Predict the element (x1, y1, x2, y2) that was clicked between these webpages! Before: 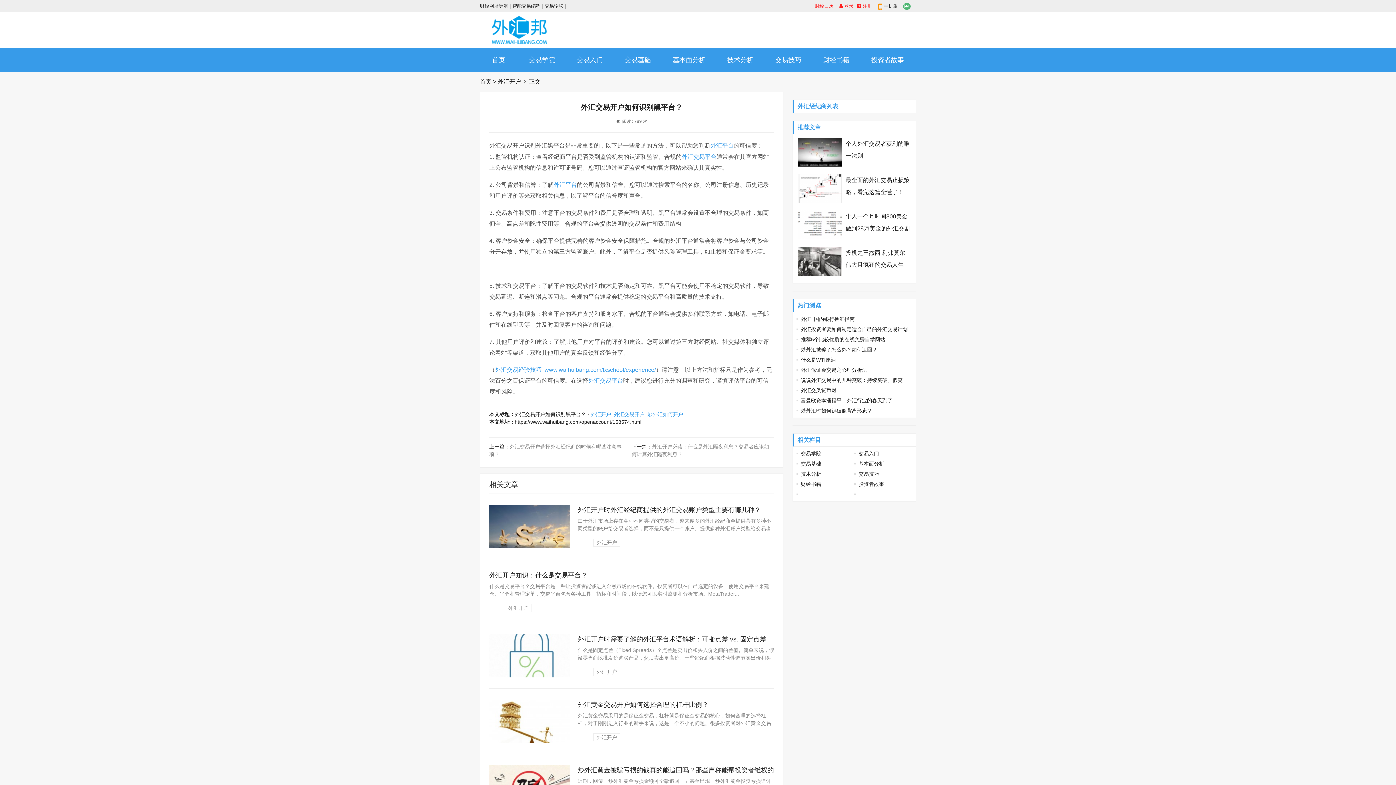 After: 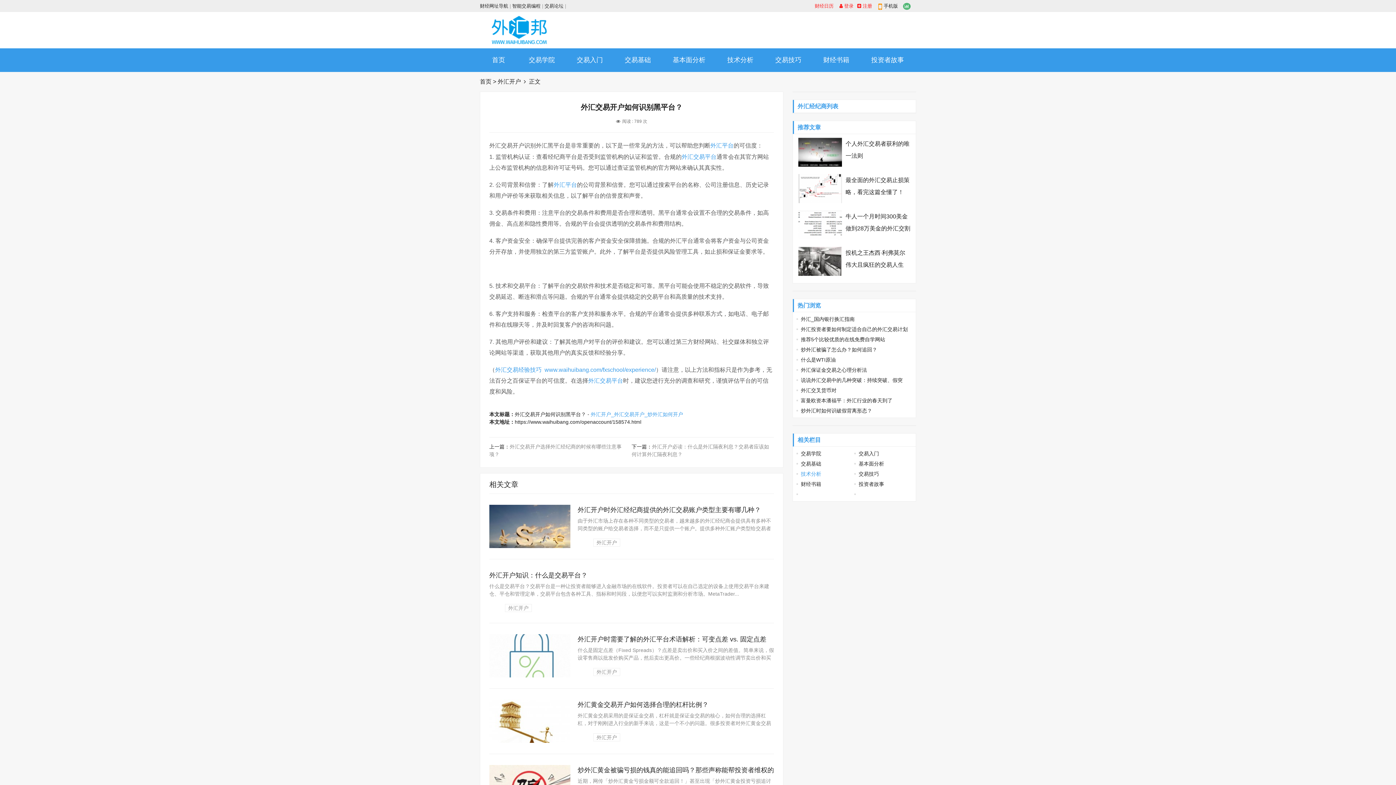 Action: bbox: (796, 471, 821, 477) label: 技术分析